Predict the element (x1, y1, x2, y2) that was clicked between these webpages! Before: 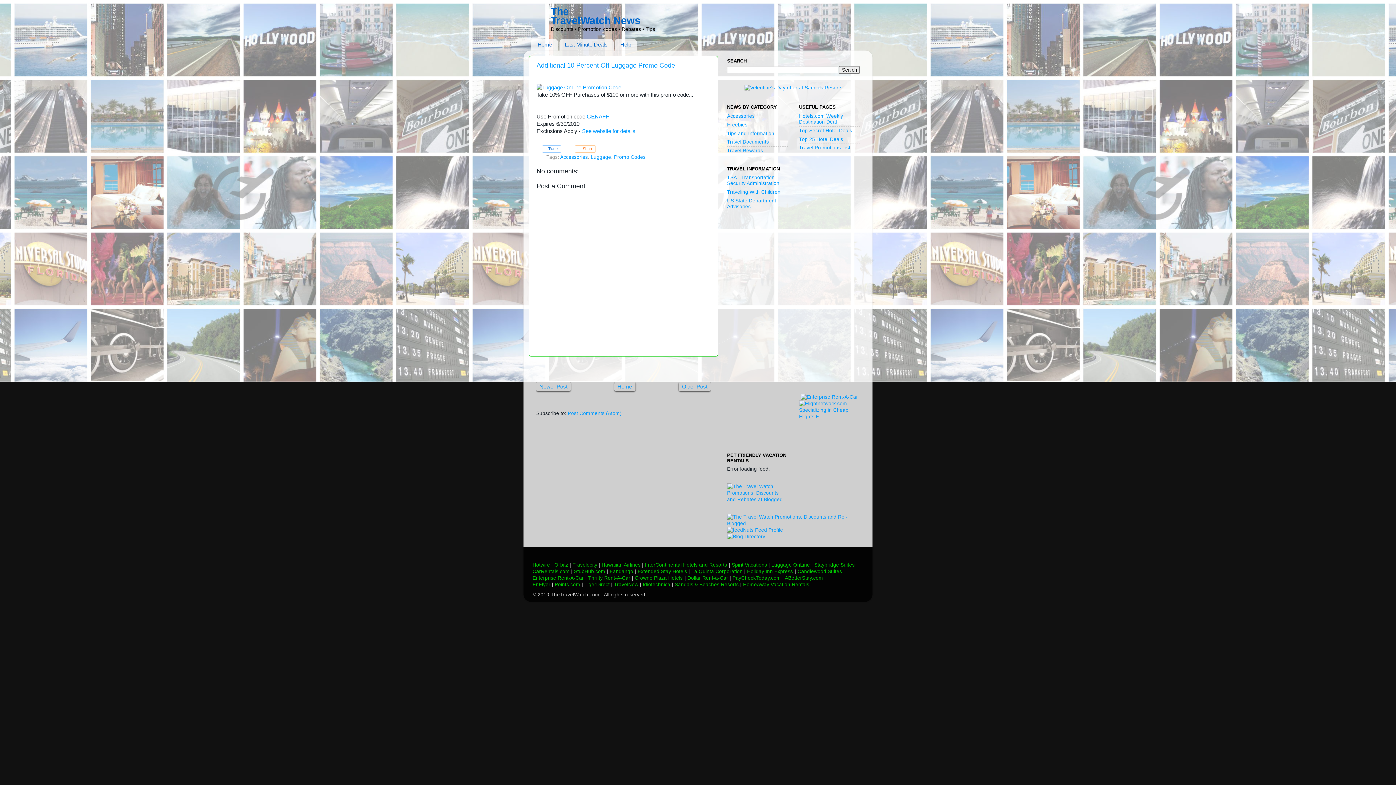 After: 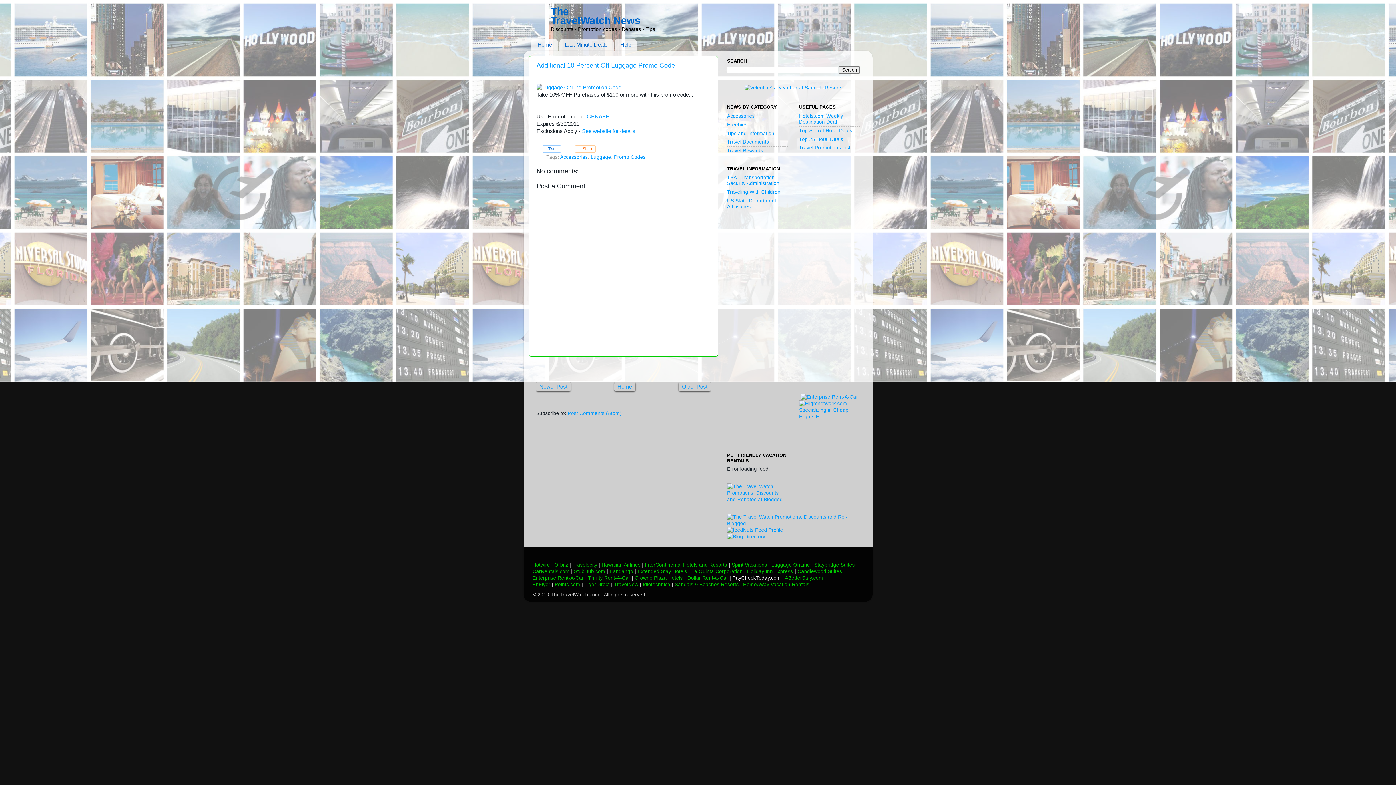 Action: label: PayCheckToday.com bbox: (732, 575, 781, 581)